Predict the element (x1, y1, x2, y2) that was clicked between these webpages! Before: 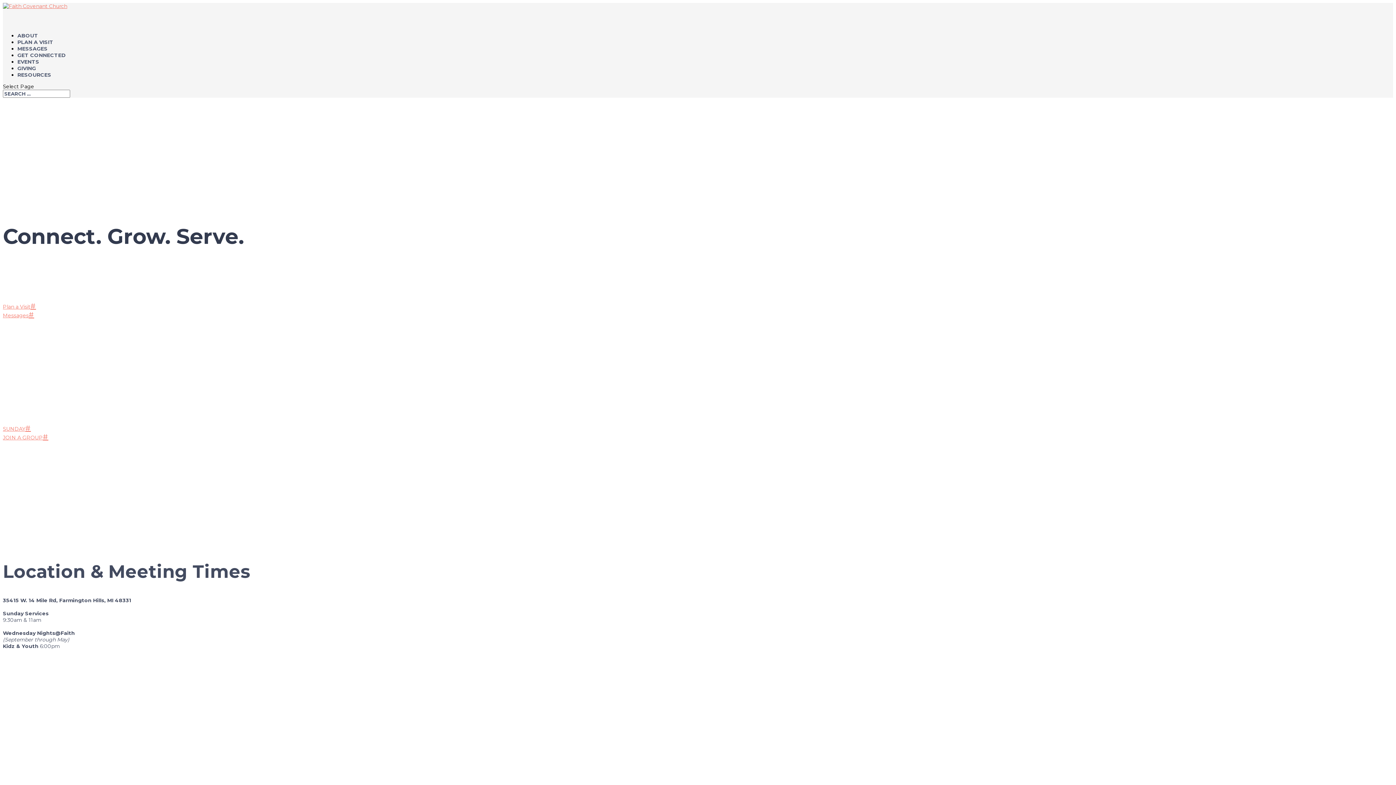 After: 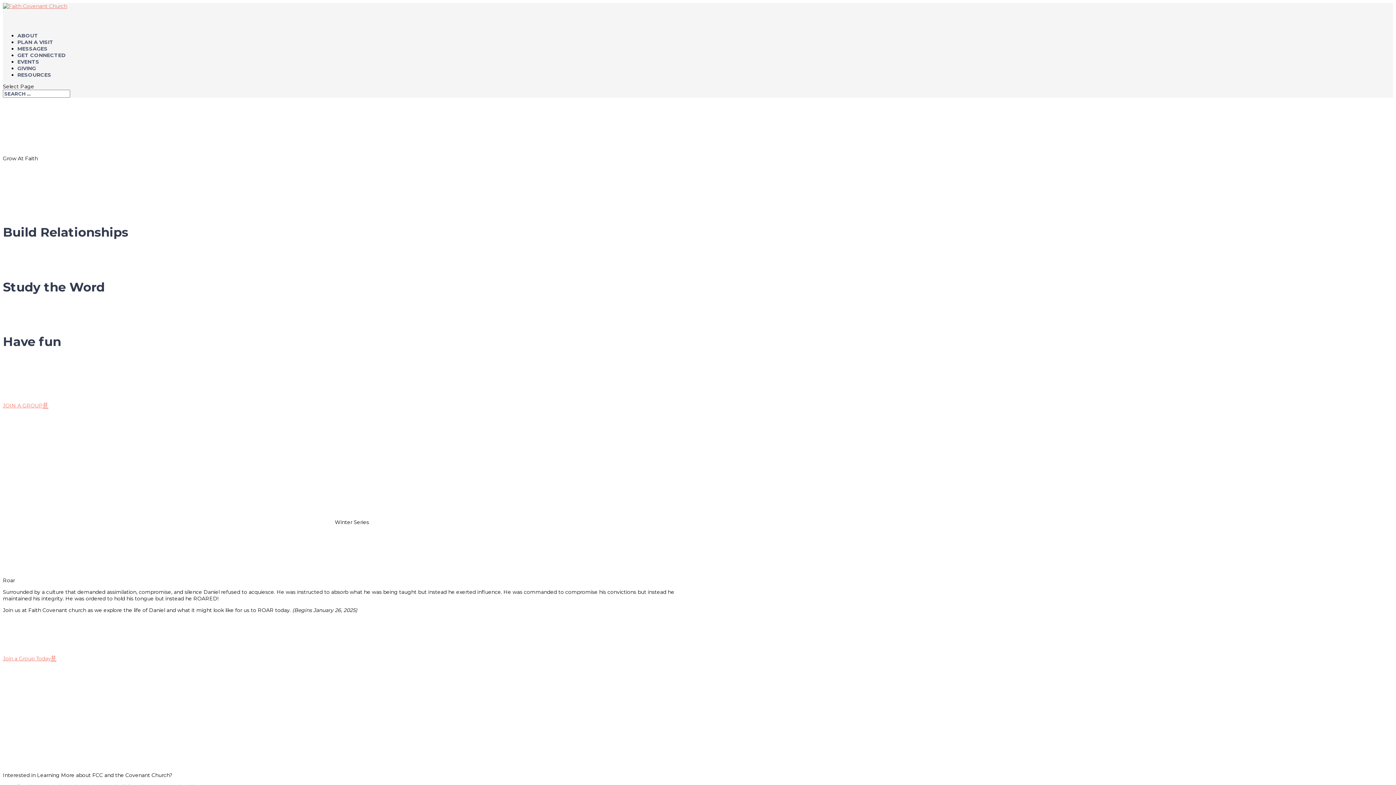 Action: bbox: (2, 434, 48, 441) label: JOIN A GROUP